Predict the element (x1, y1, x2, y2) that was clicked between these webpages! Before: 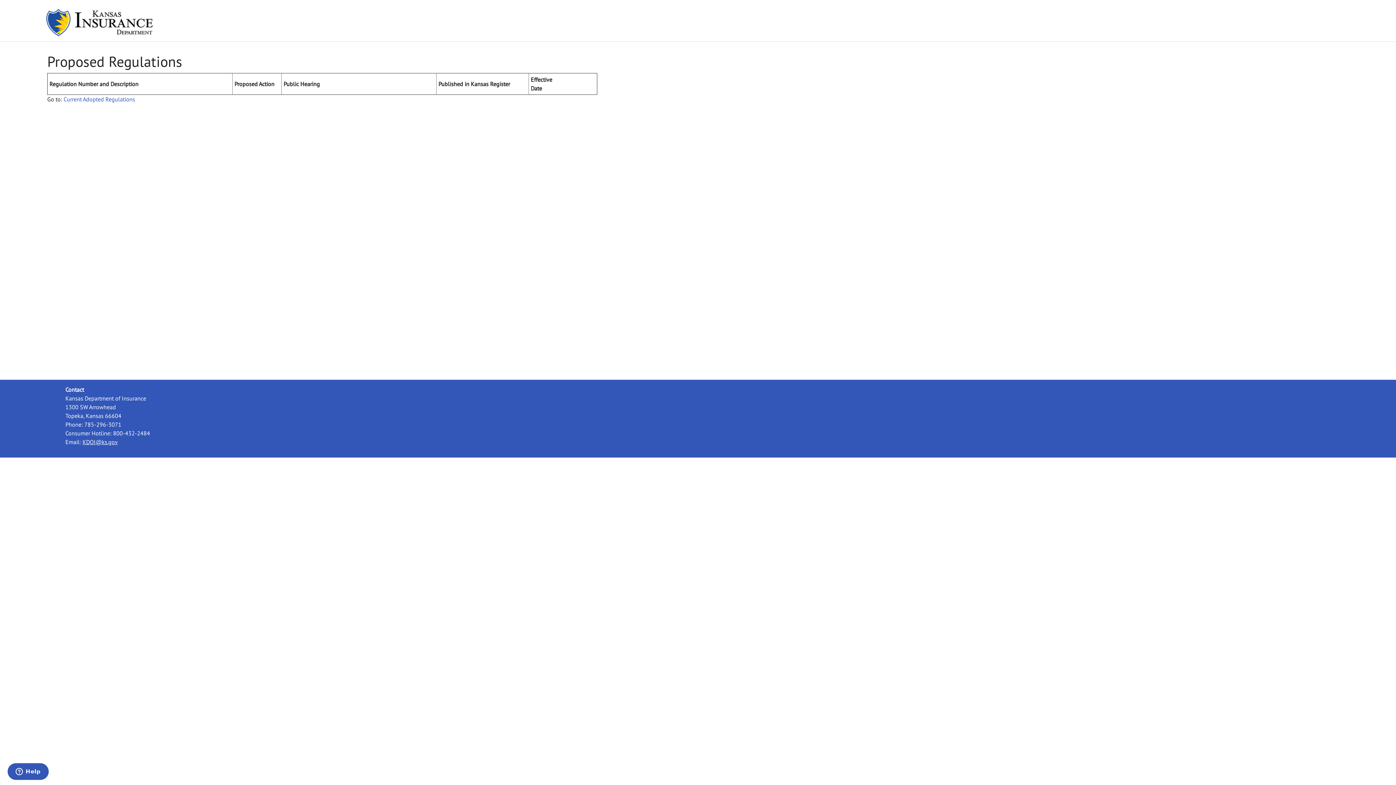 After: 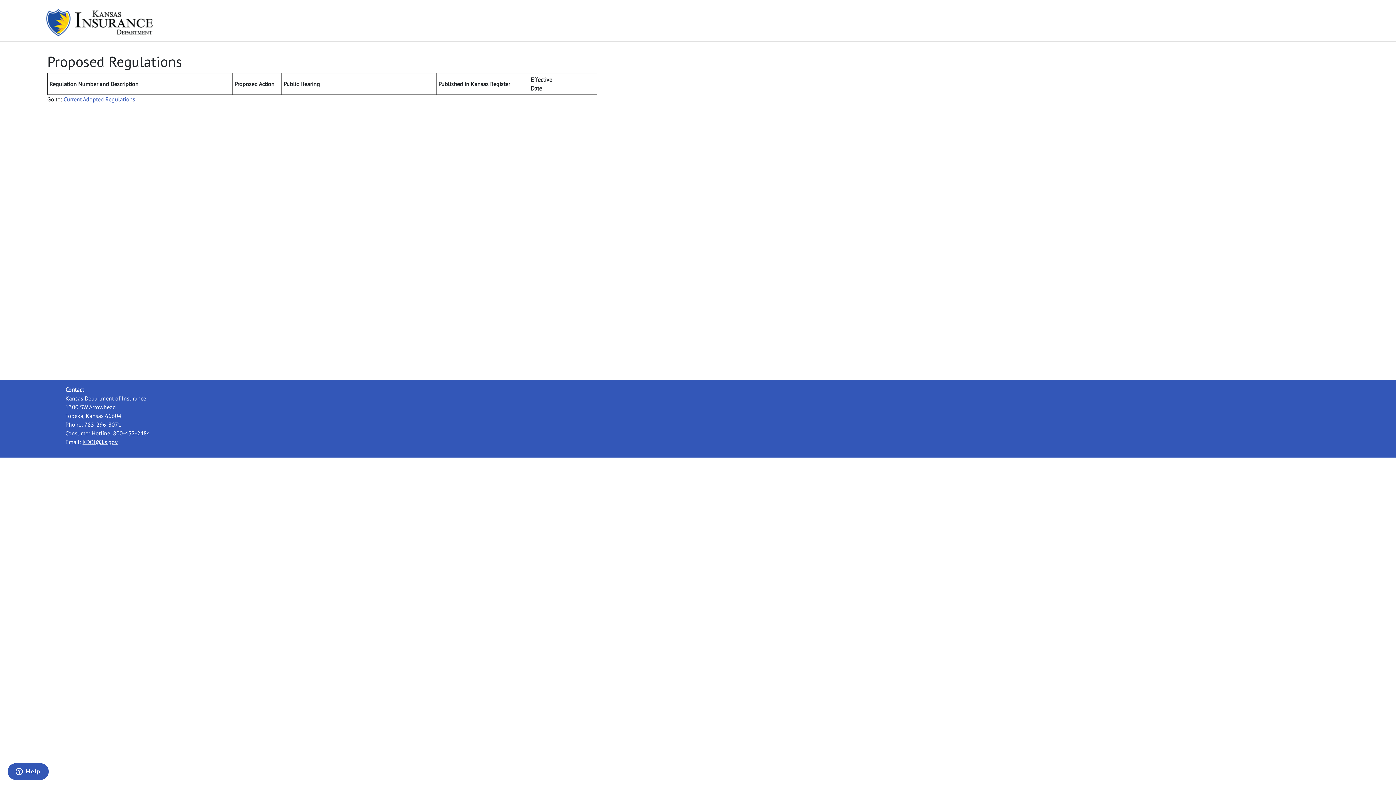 Action: bbox: (82, 438, 117, 445) label: KDOI@ks.gov